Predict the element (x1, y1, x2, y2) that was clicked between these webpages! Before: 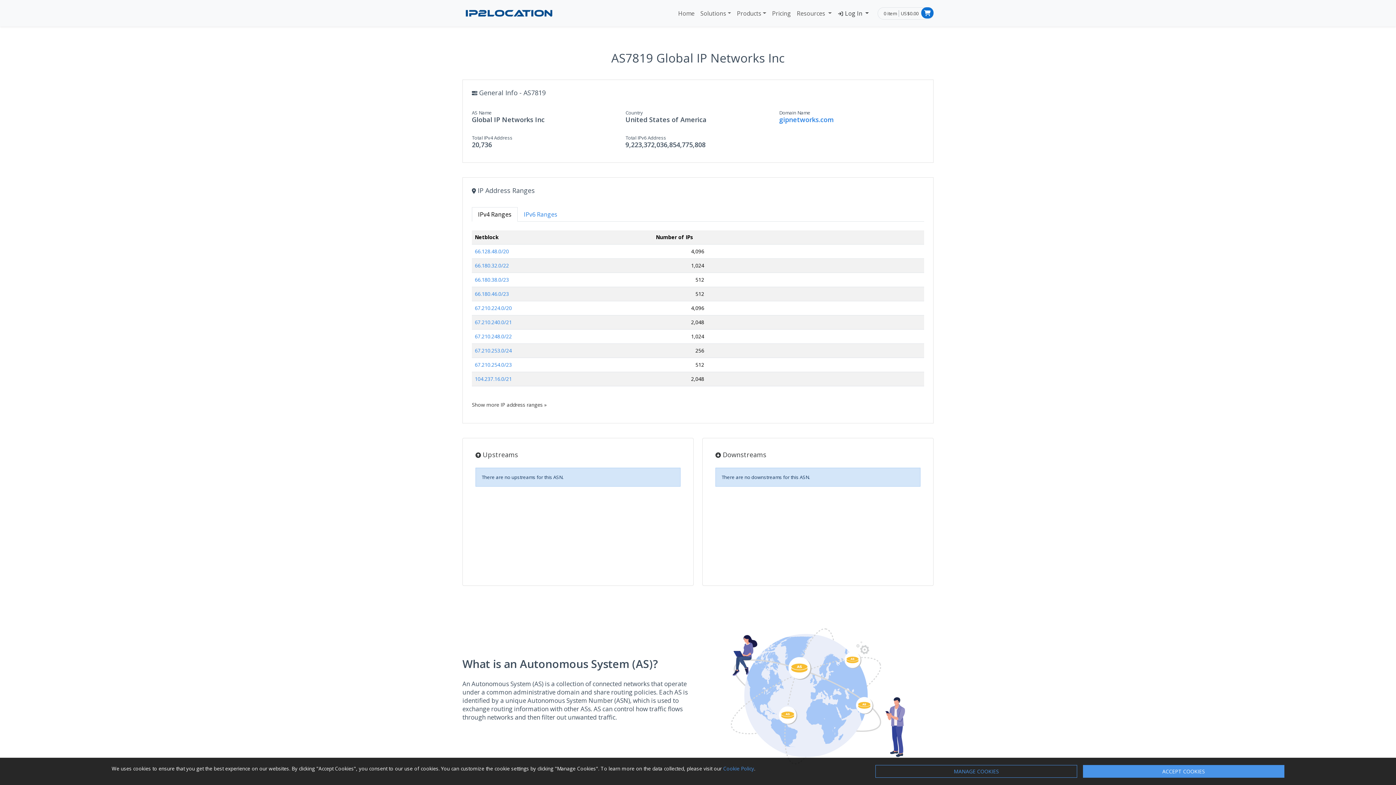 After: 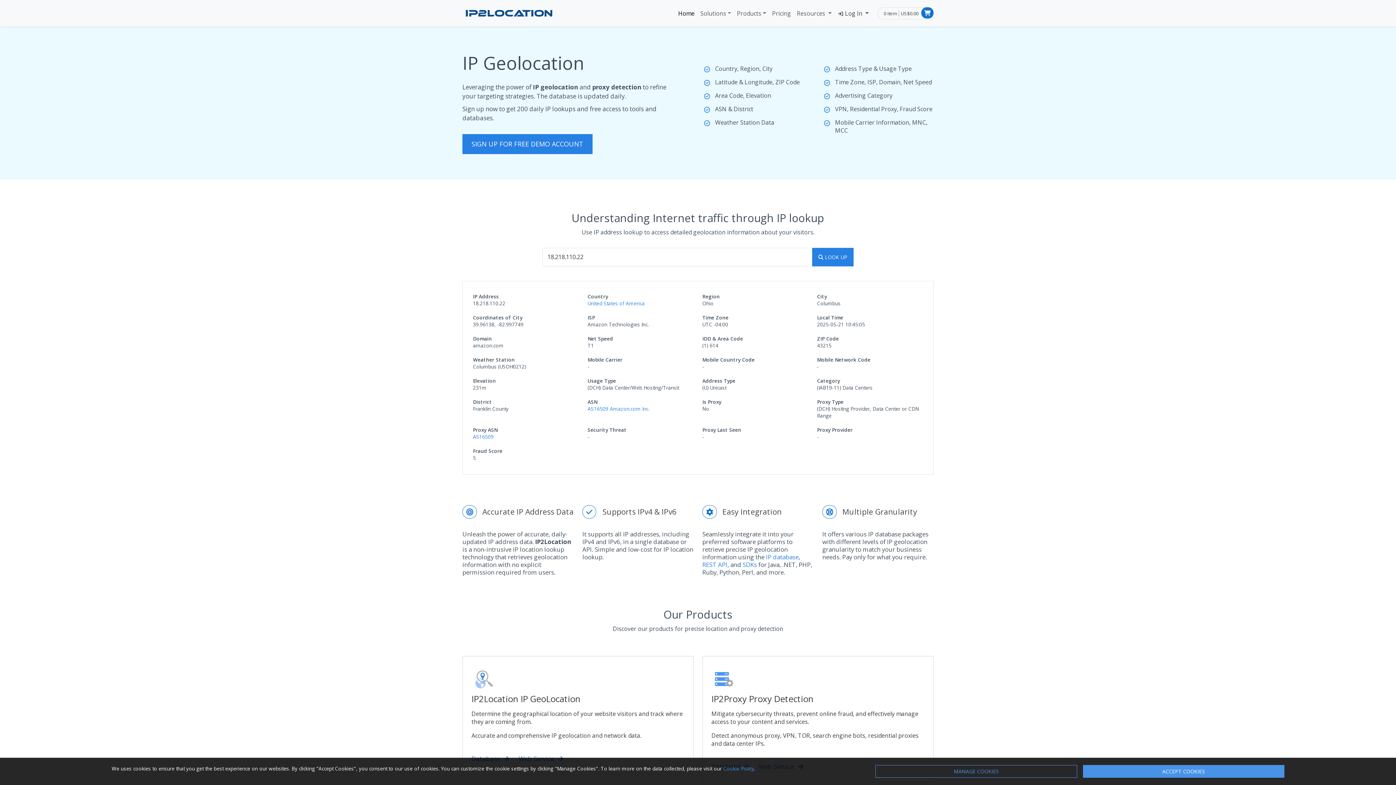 Action: label: Home bbox: (675, 6, 697, 20)